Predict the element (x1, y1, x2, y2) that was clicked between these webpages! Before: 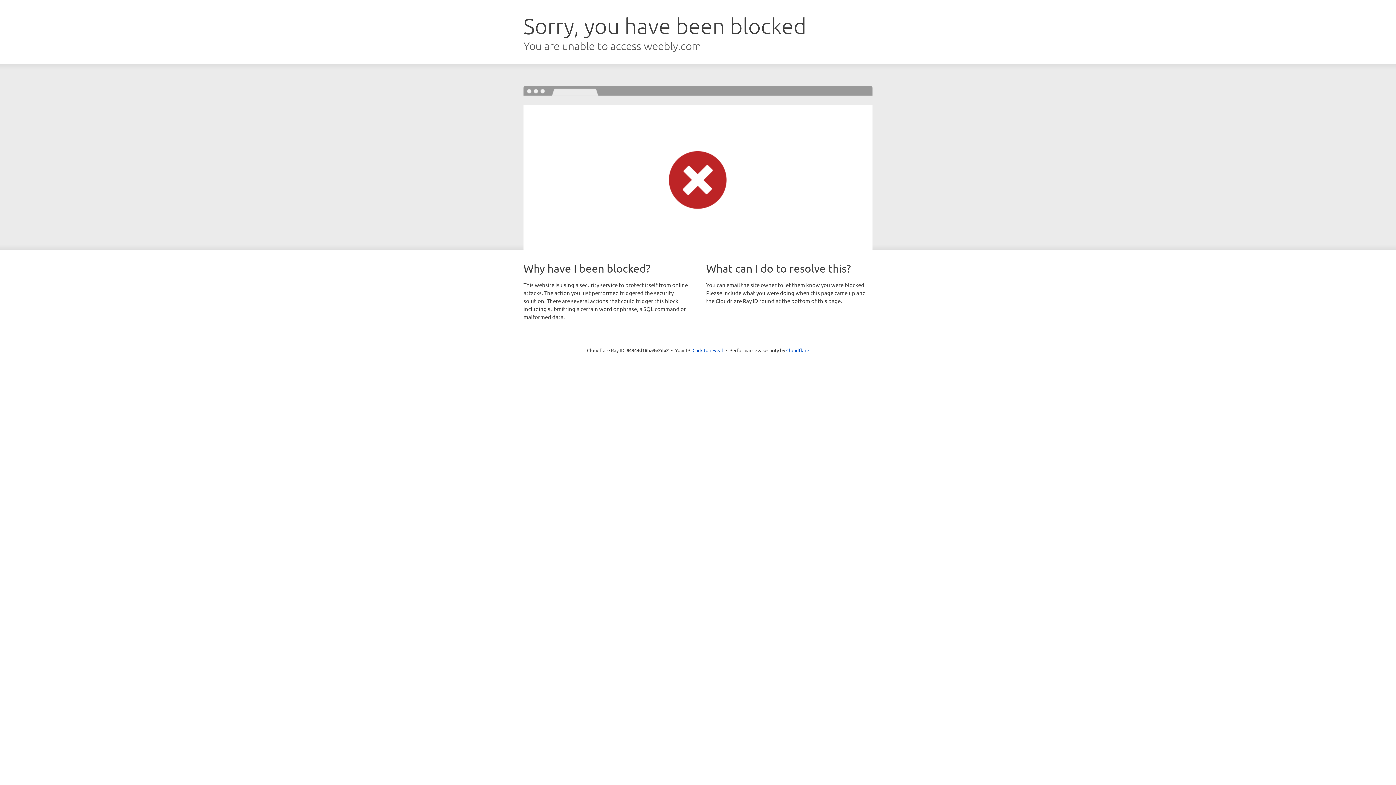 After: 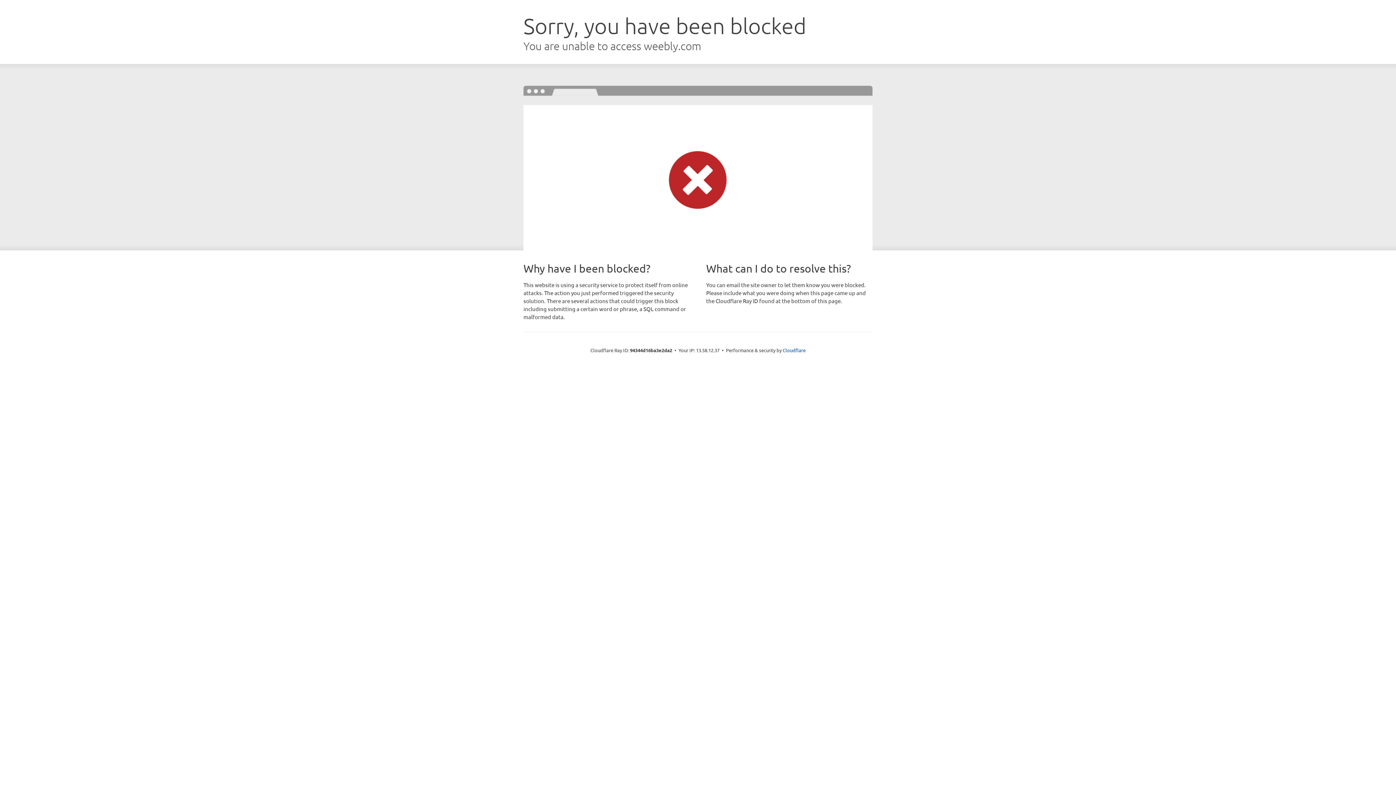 Action: bbox: (692, 346, 723, 353) label: Click to reveal